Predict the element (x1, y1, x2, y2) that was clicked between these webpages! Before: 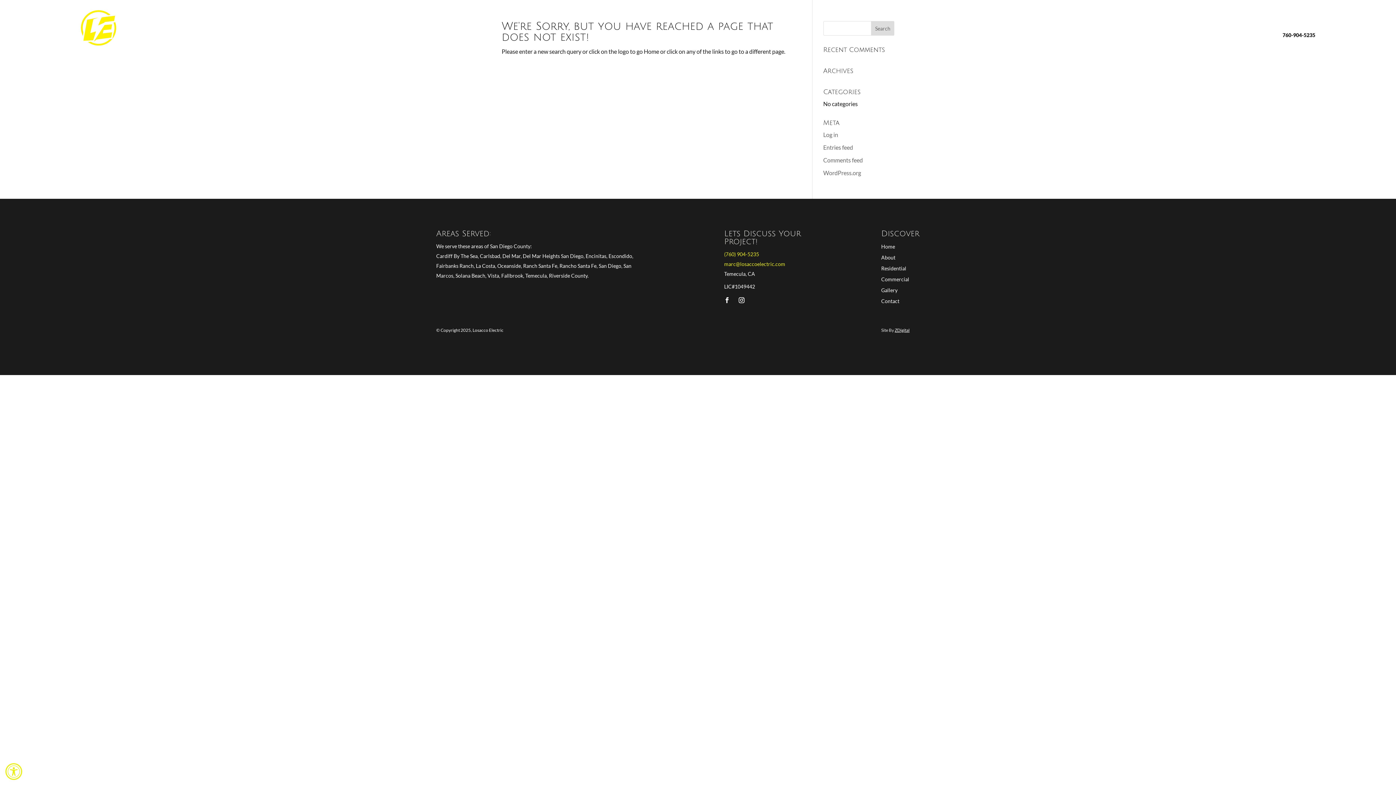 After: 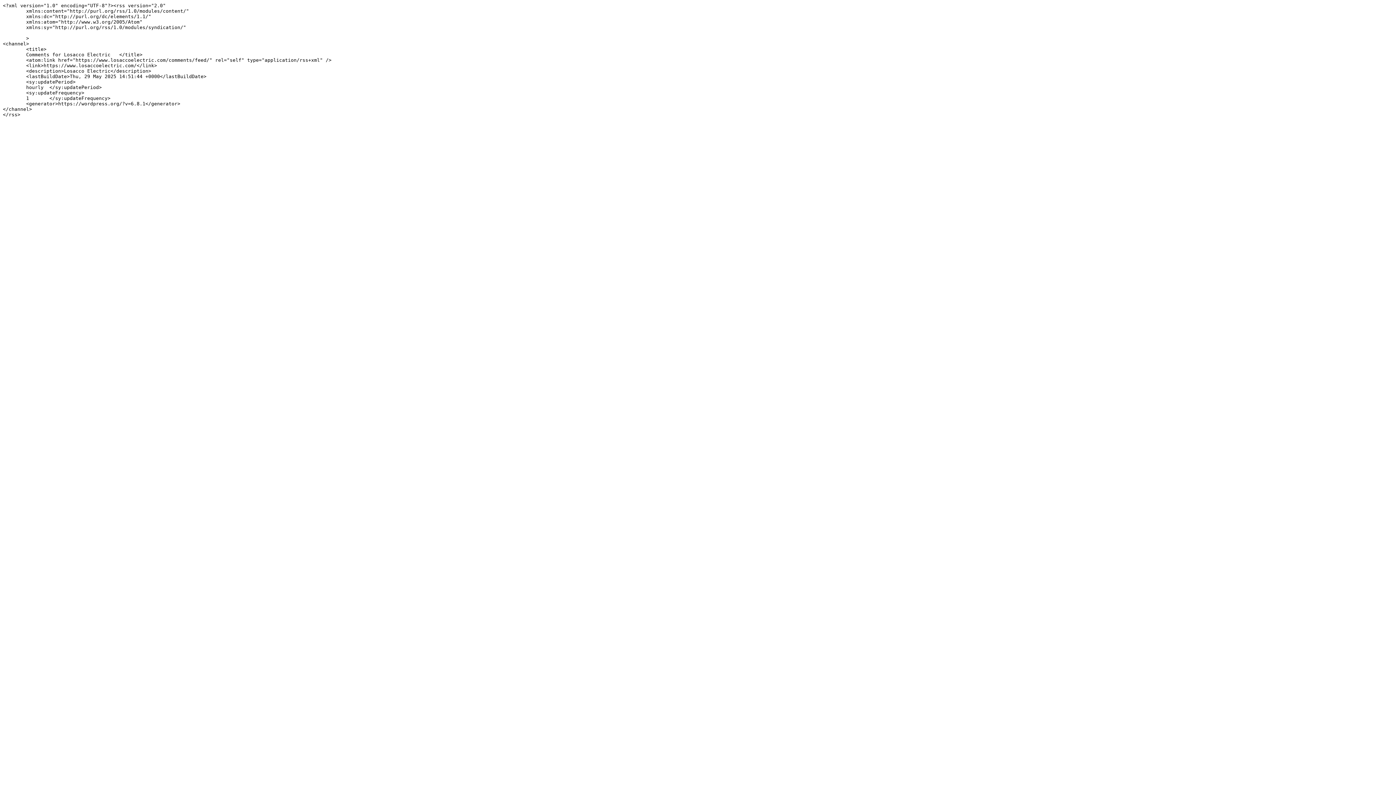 Action: bbox: (823, 156, 863, 163) label: Comments feed